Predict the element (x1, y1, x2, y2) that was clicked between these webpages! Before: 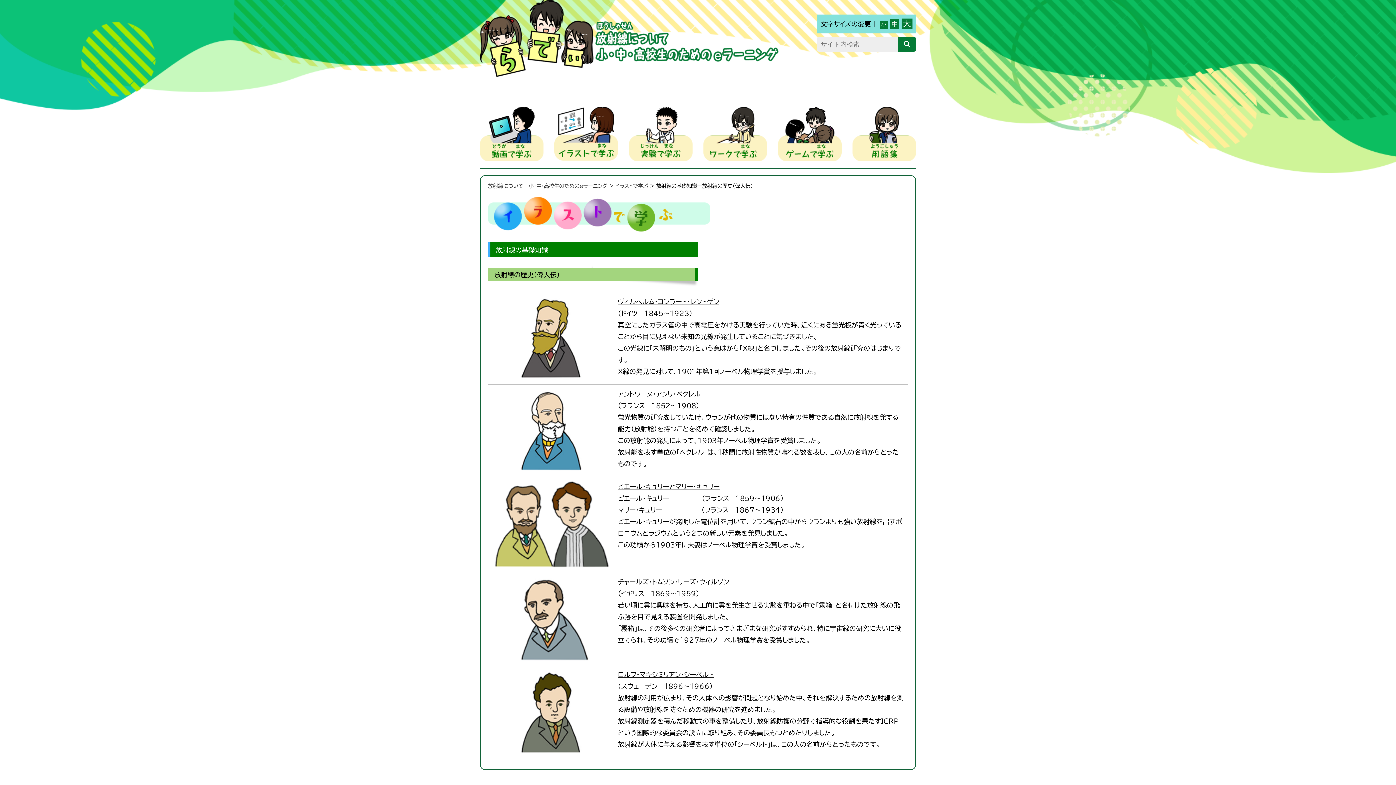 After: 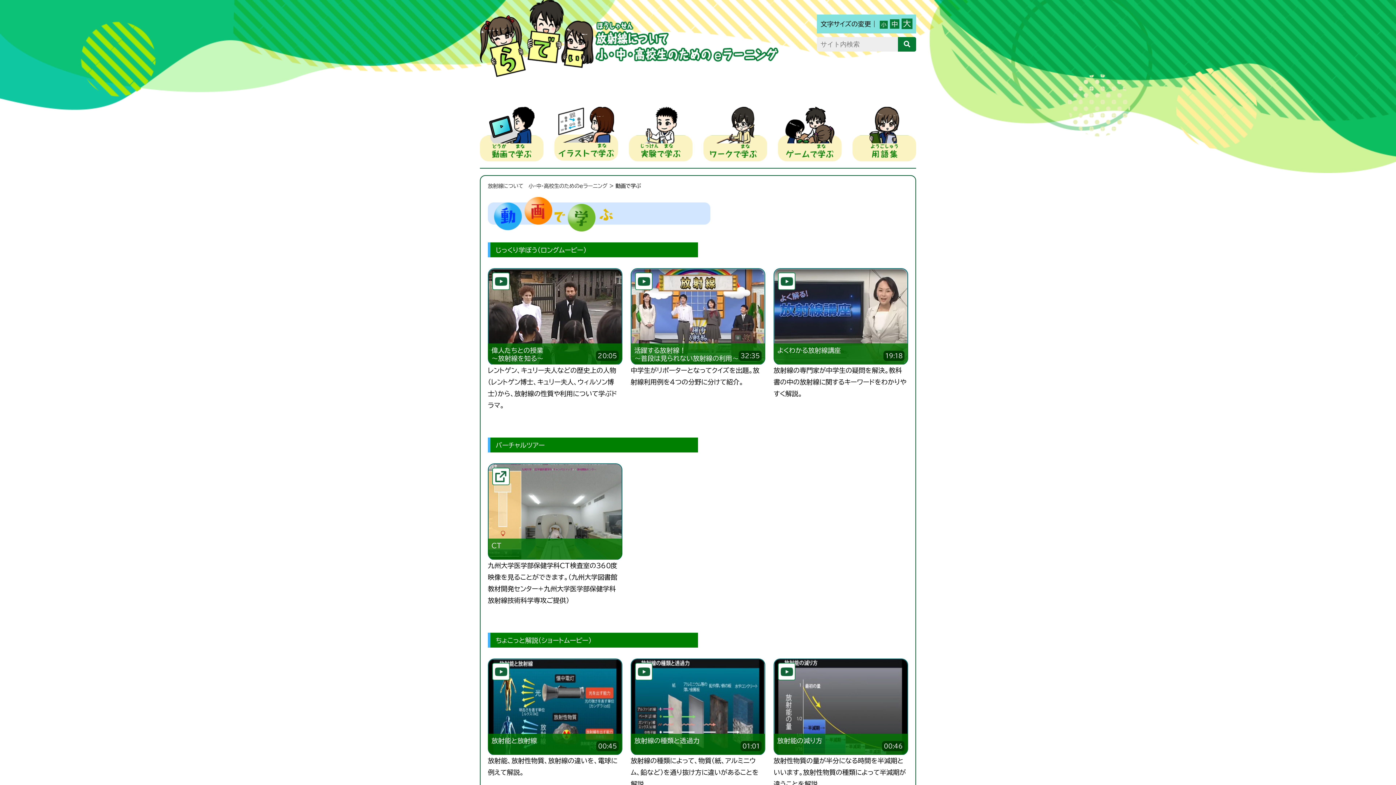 Action: bbox: (480, 109, 543, 116)